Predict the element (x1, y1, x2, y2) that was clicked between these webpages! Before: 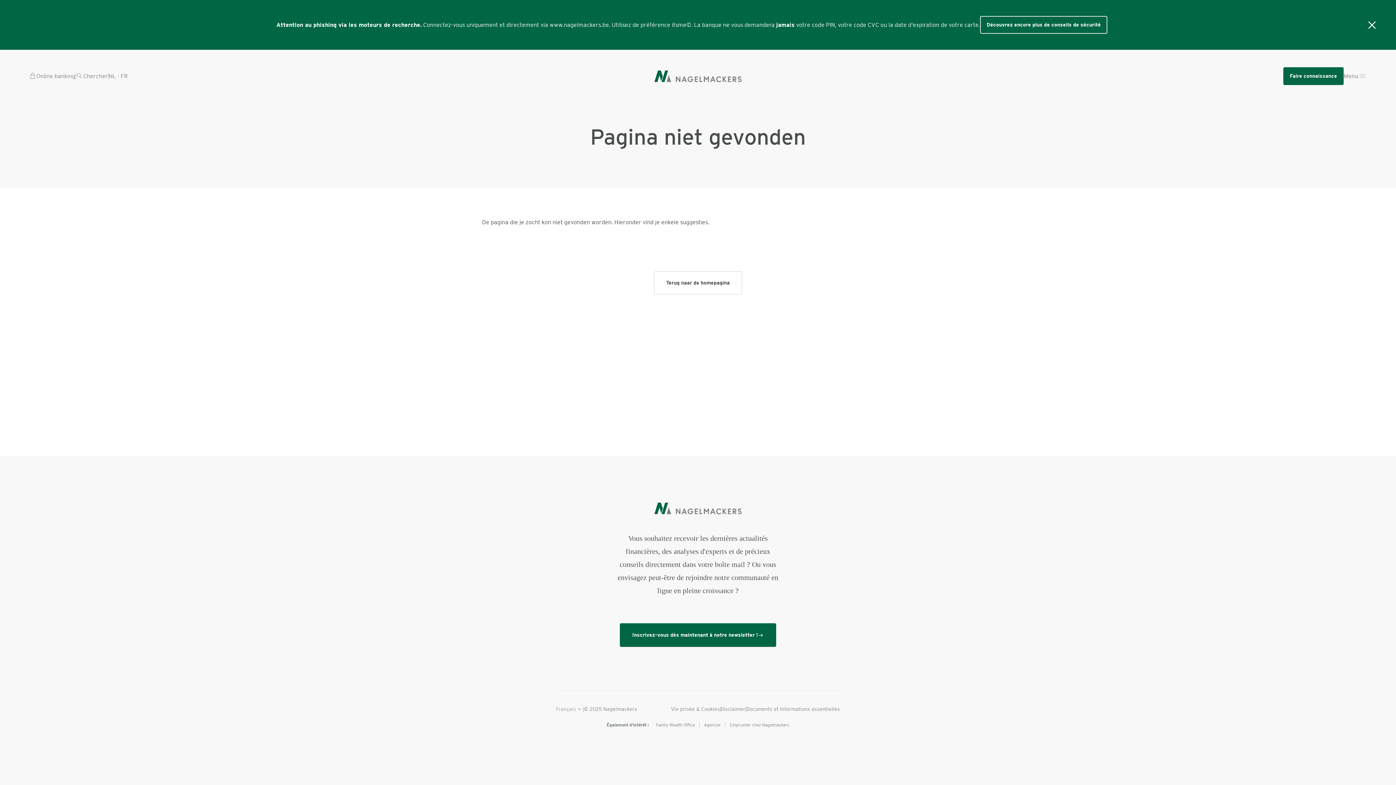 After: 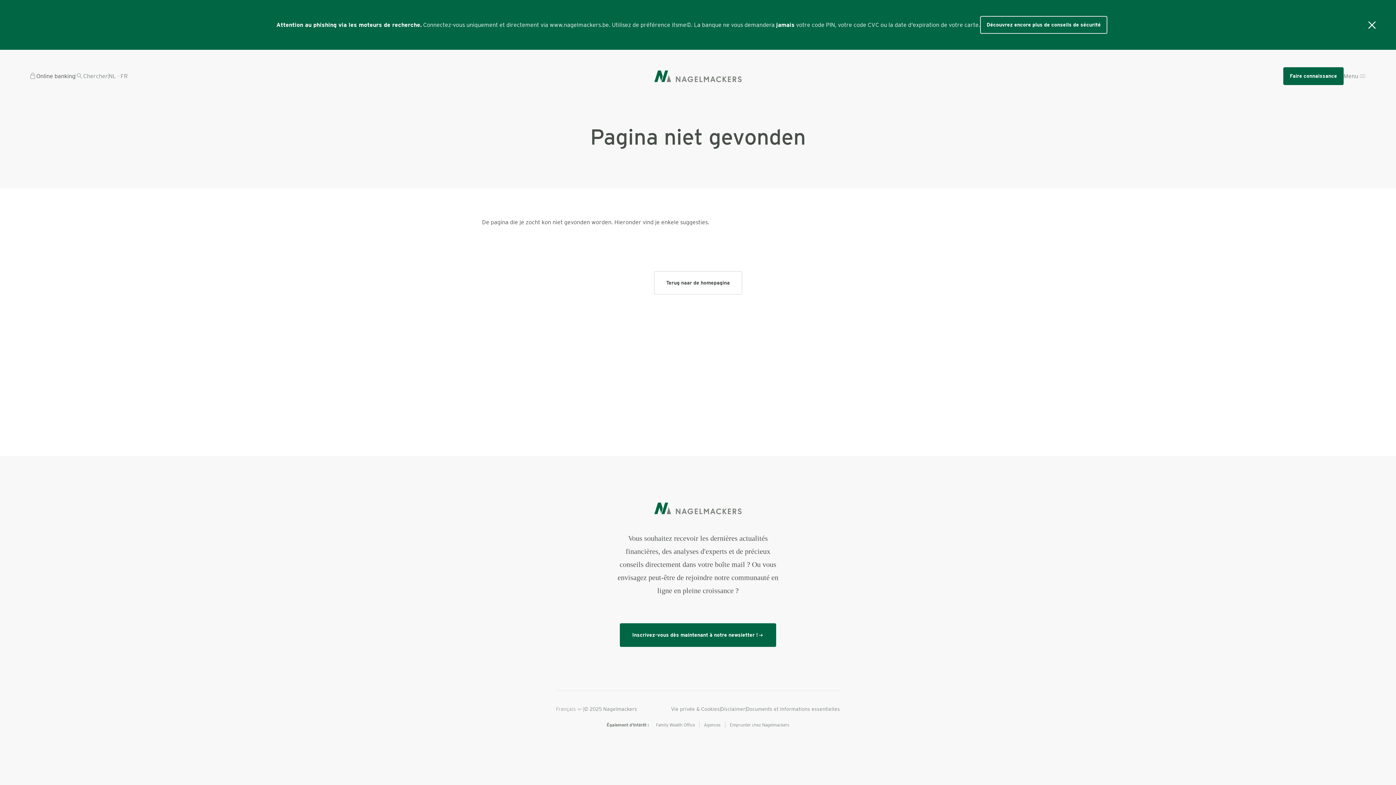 Action: label: Online banking bbox: (29, 71, 75, 80)